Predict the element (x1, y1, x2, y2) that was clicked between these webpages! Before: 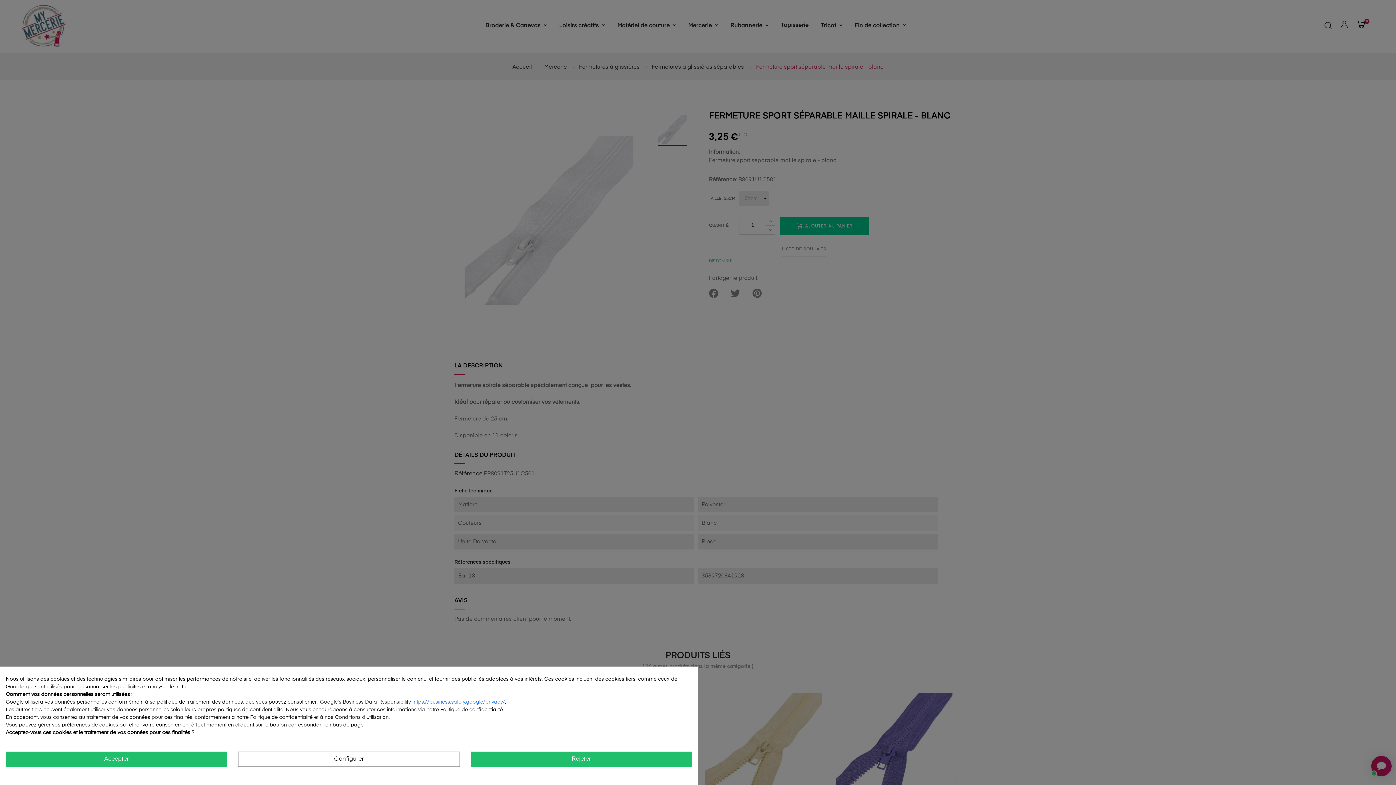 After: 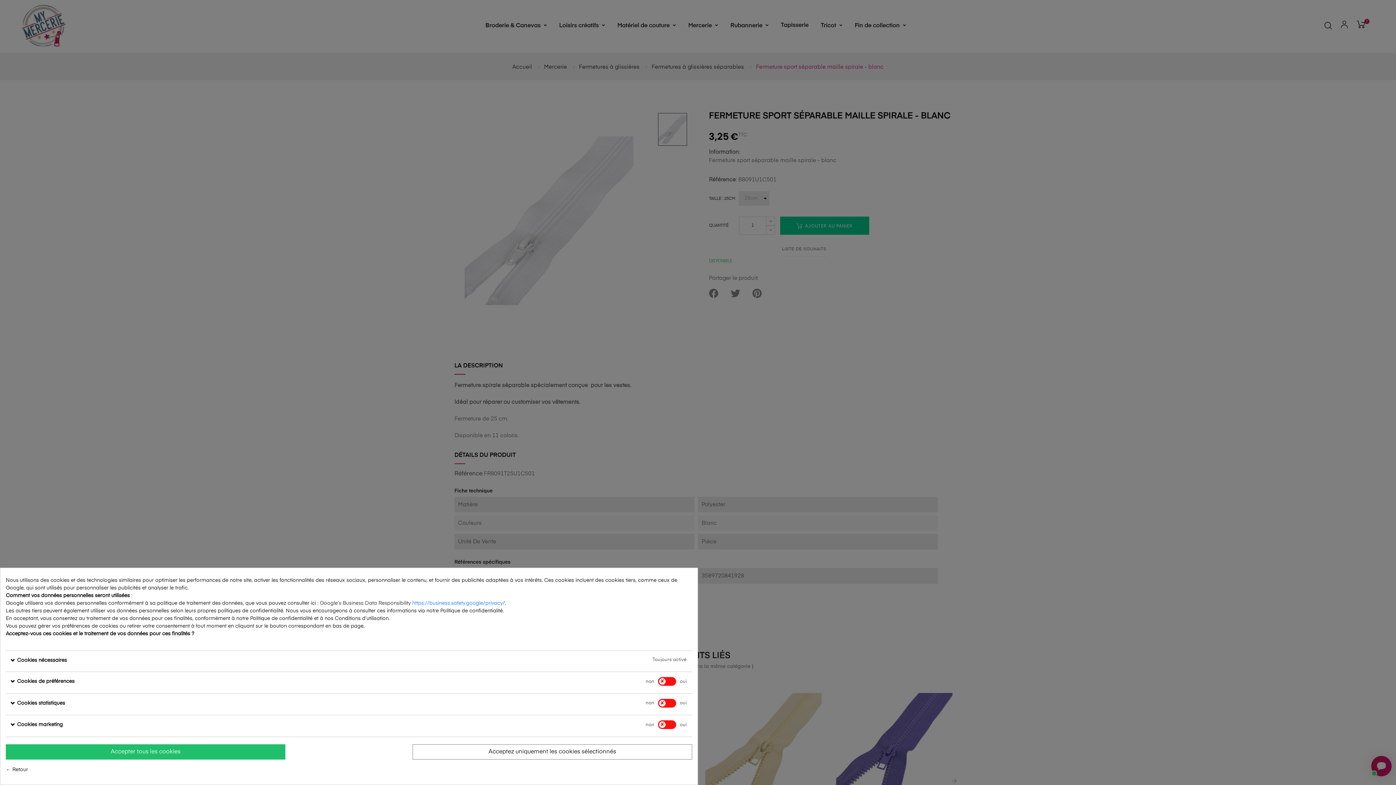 Action: bbox: (238, 751, 459, 767) label: Configurer